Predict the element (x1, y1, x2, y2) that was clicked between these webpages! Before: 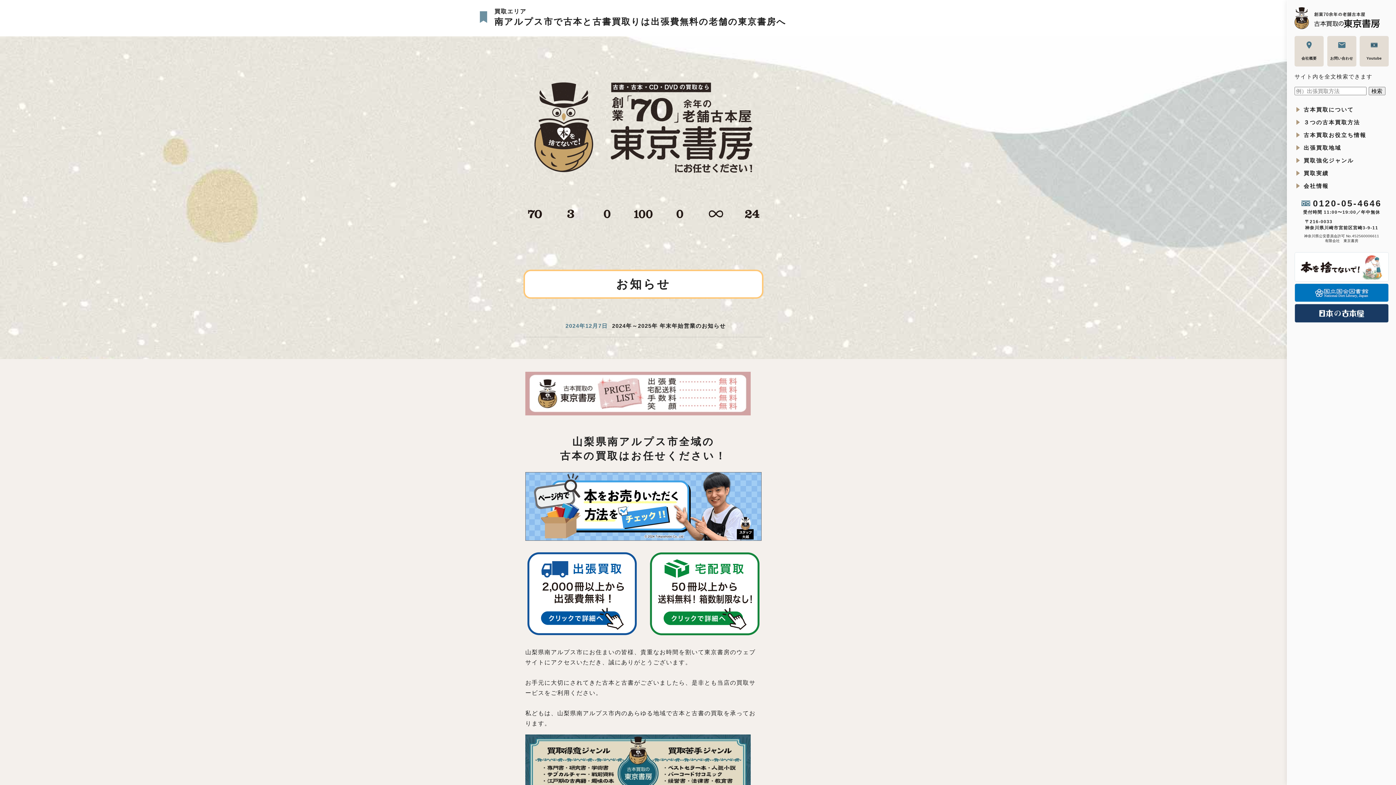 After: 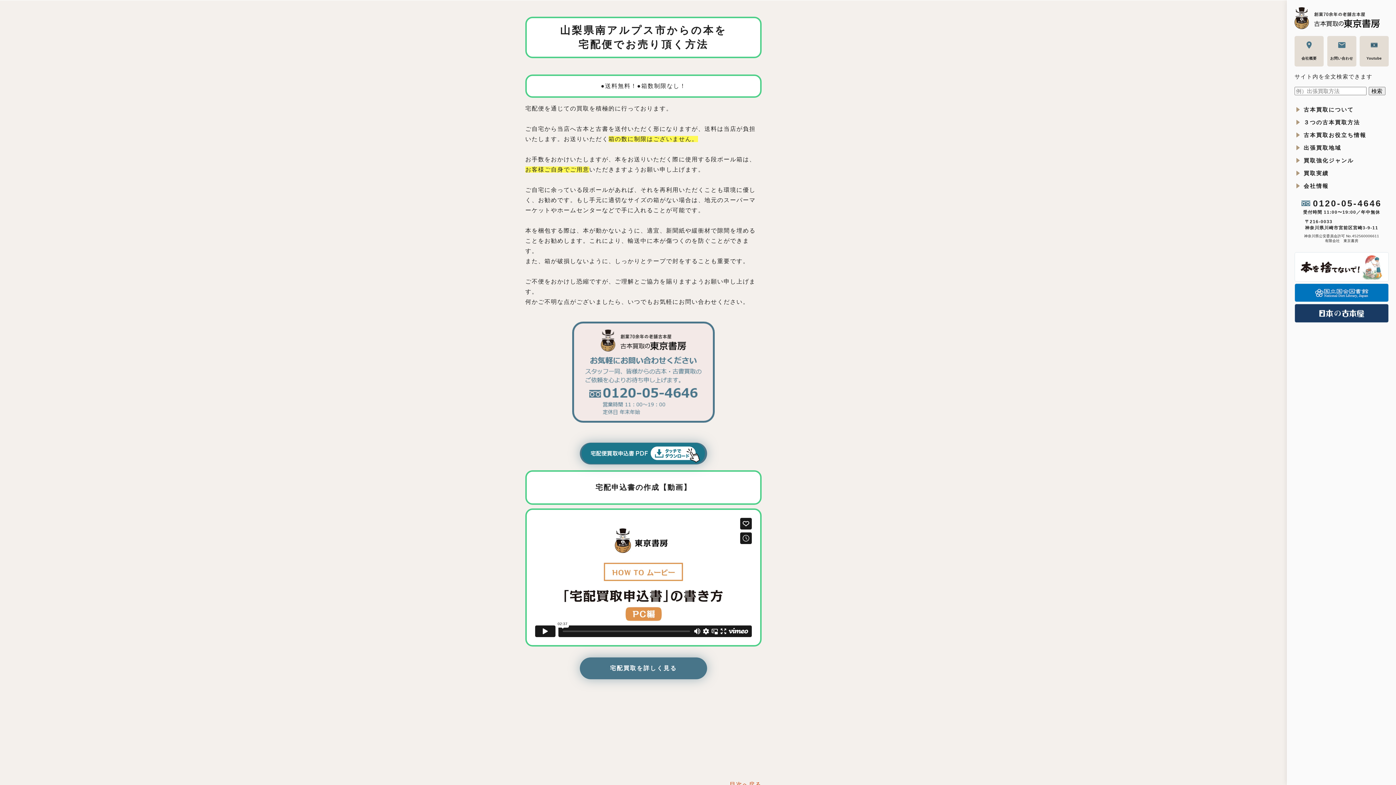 Action: bbox: (648, 631, 761, 637)